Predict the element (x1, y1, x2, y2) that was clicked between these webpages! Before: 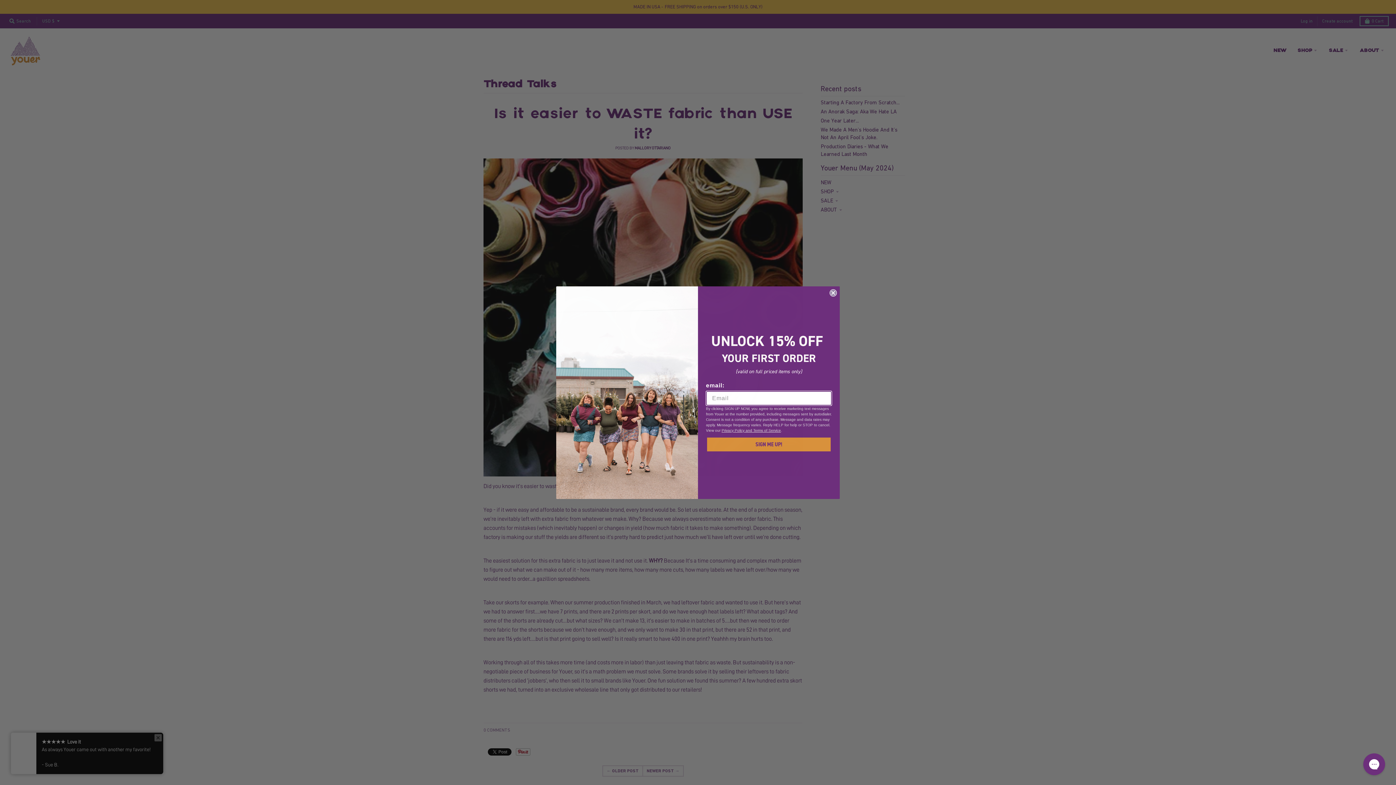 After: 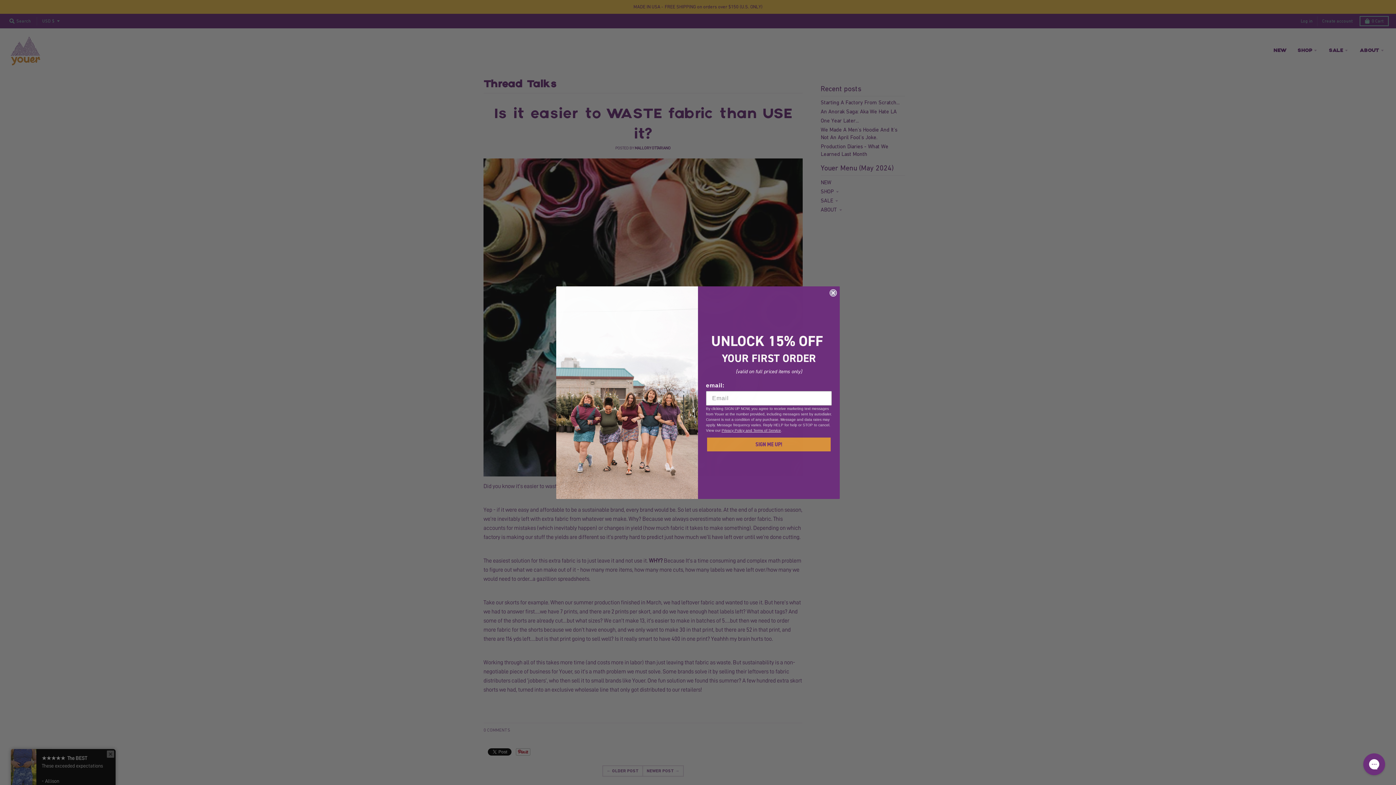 Action: bbox: (721, 428, 781, 432) label: Privacy Policy and Terms of Service